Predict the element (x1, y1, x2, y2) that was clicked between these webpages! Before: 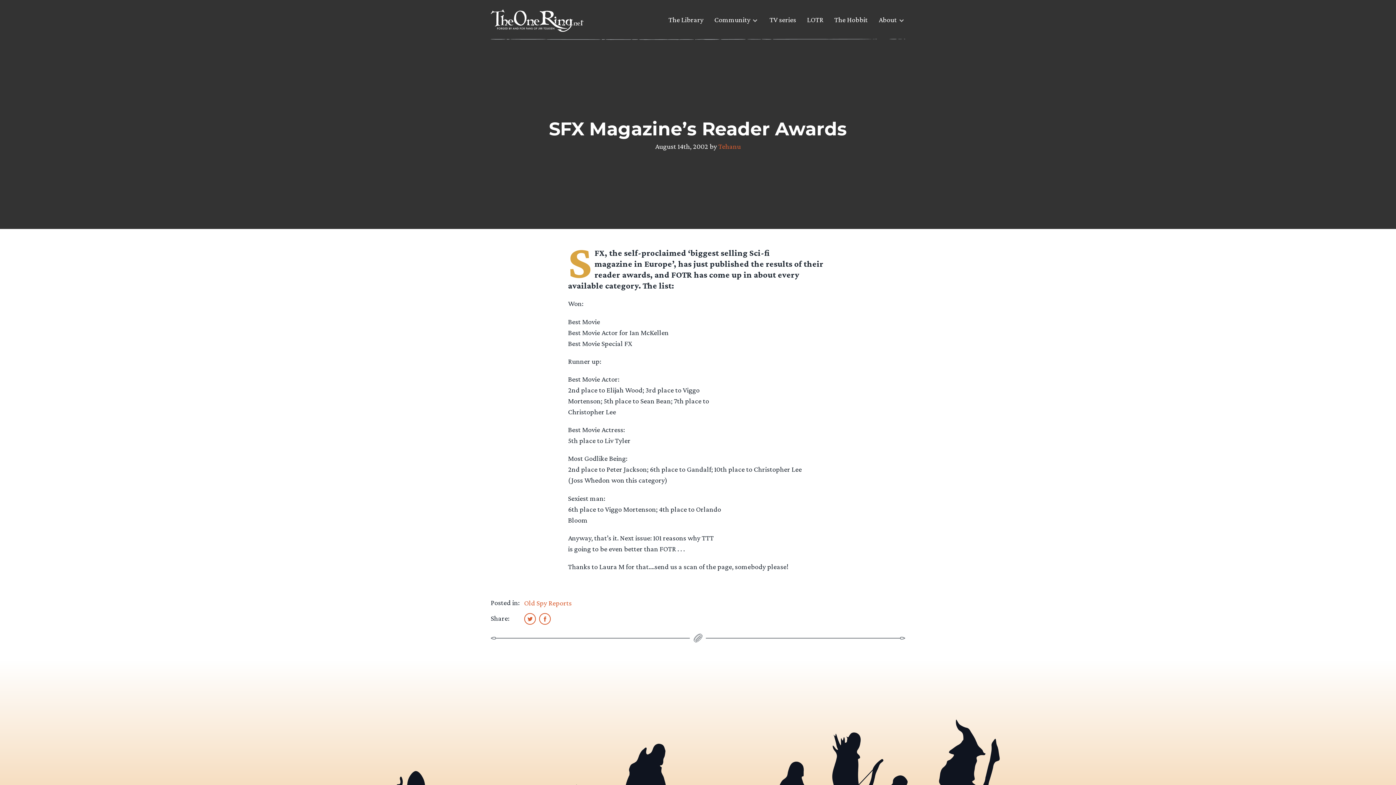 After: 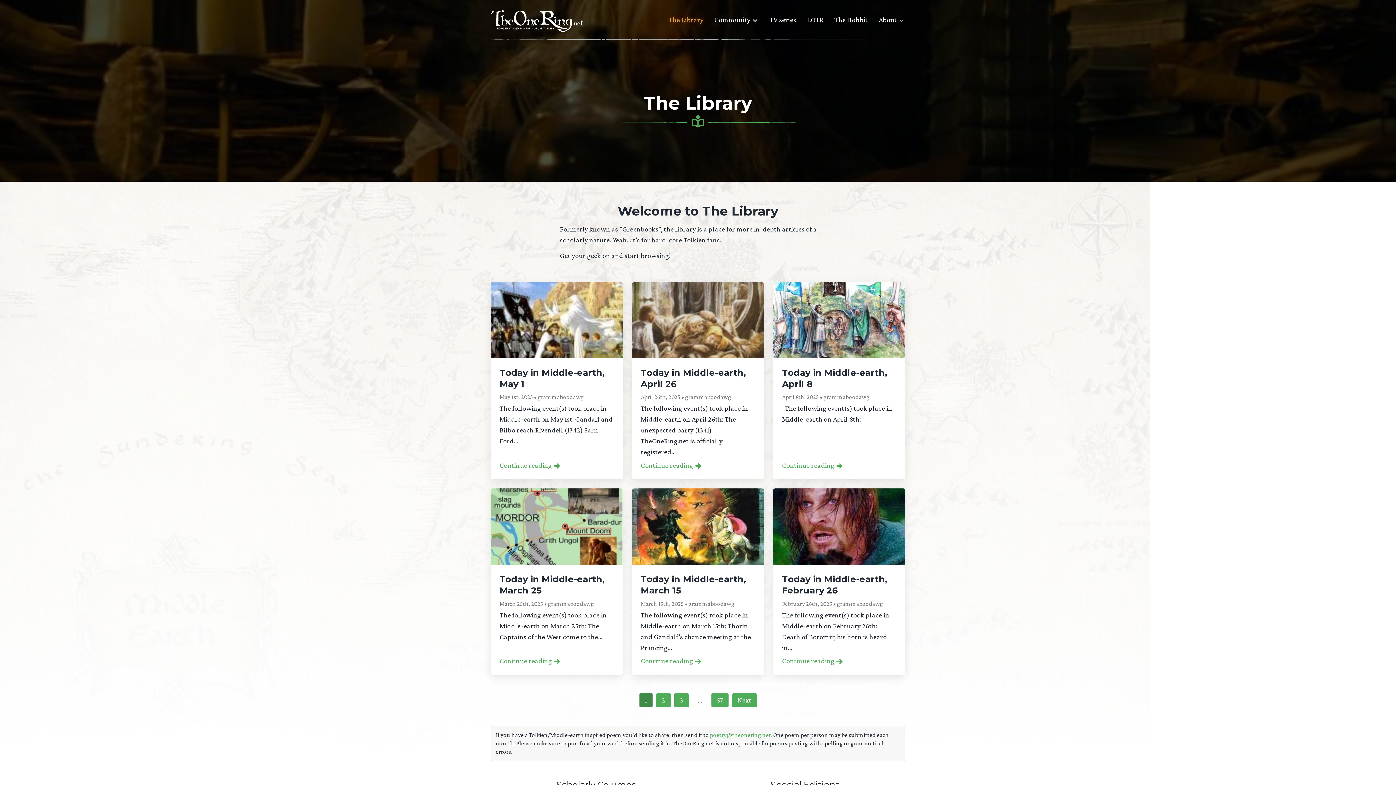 Action: label: The Library bbox: (668, 14, 703, 30)